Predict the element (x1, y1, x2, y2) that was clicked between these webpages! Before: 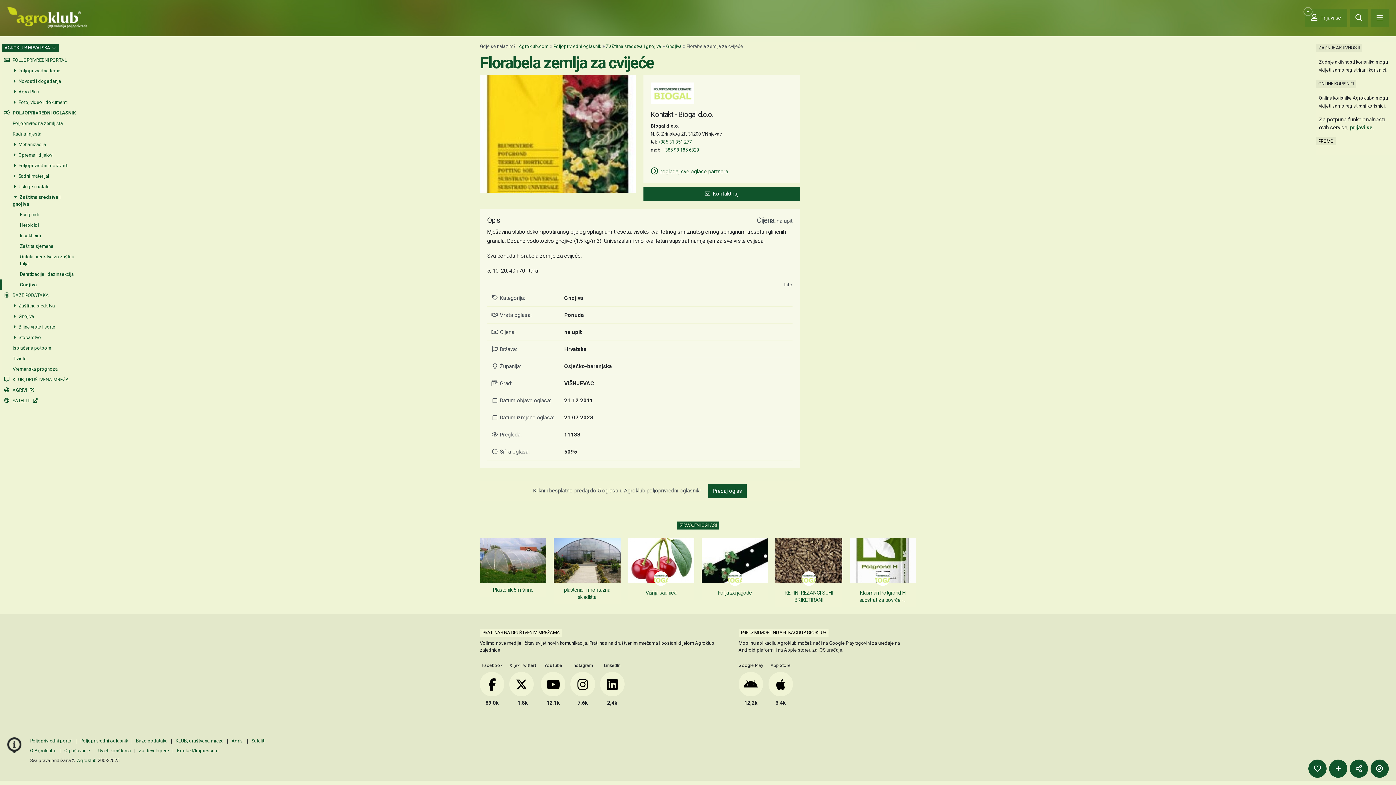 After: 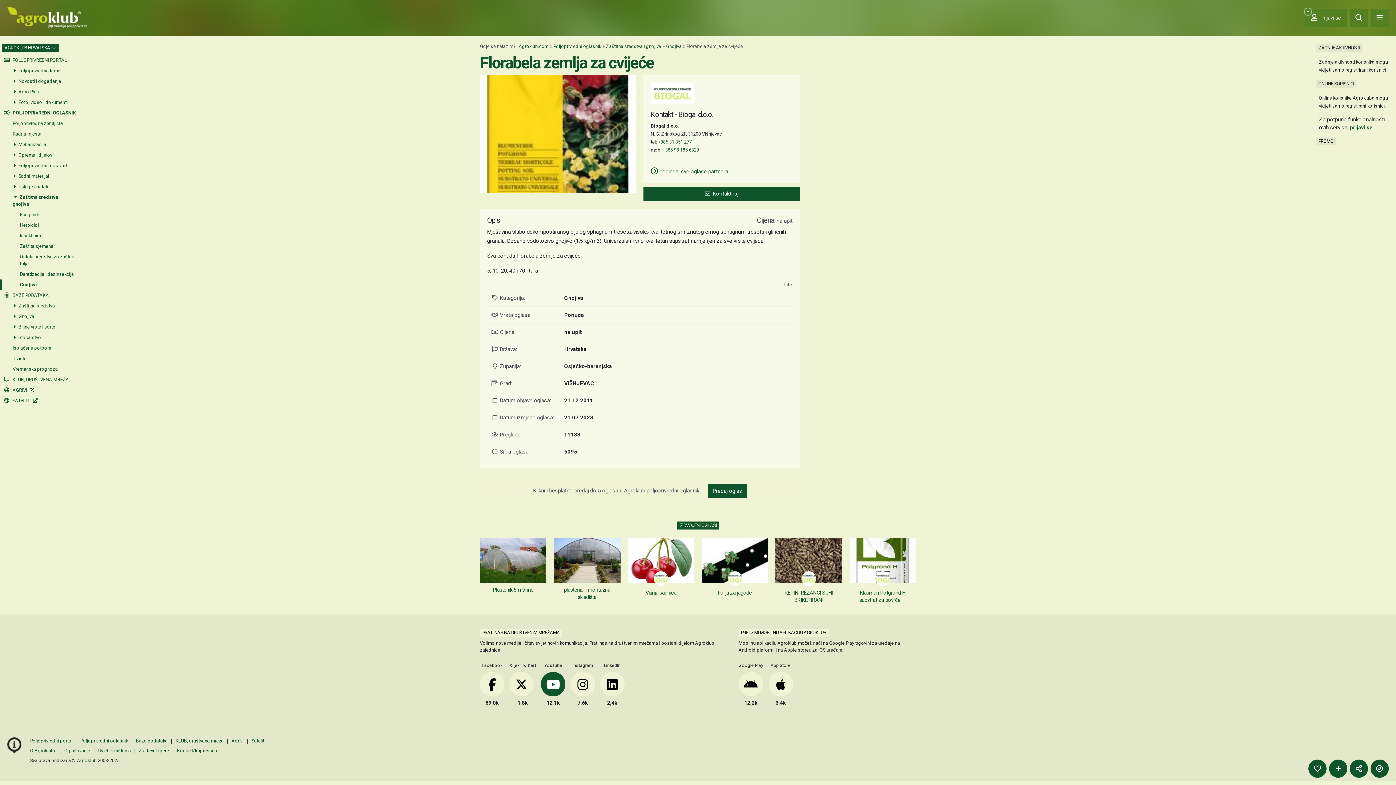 Action: bbox: (541, 662, 565, 707) label: YouTube
12,1k